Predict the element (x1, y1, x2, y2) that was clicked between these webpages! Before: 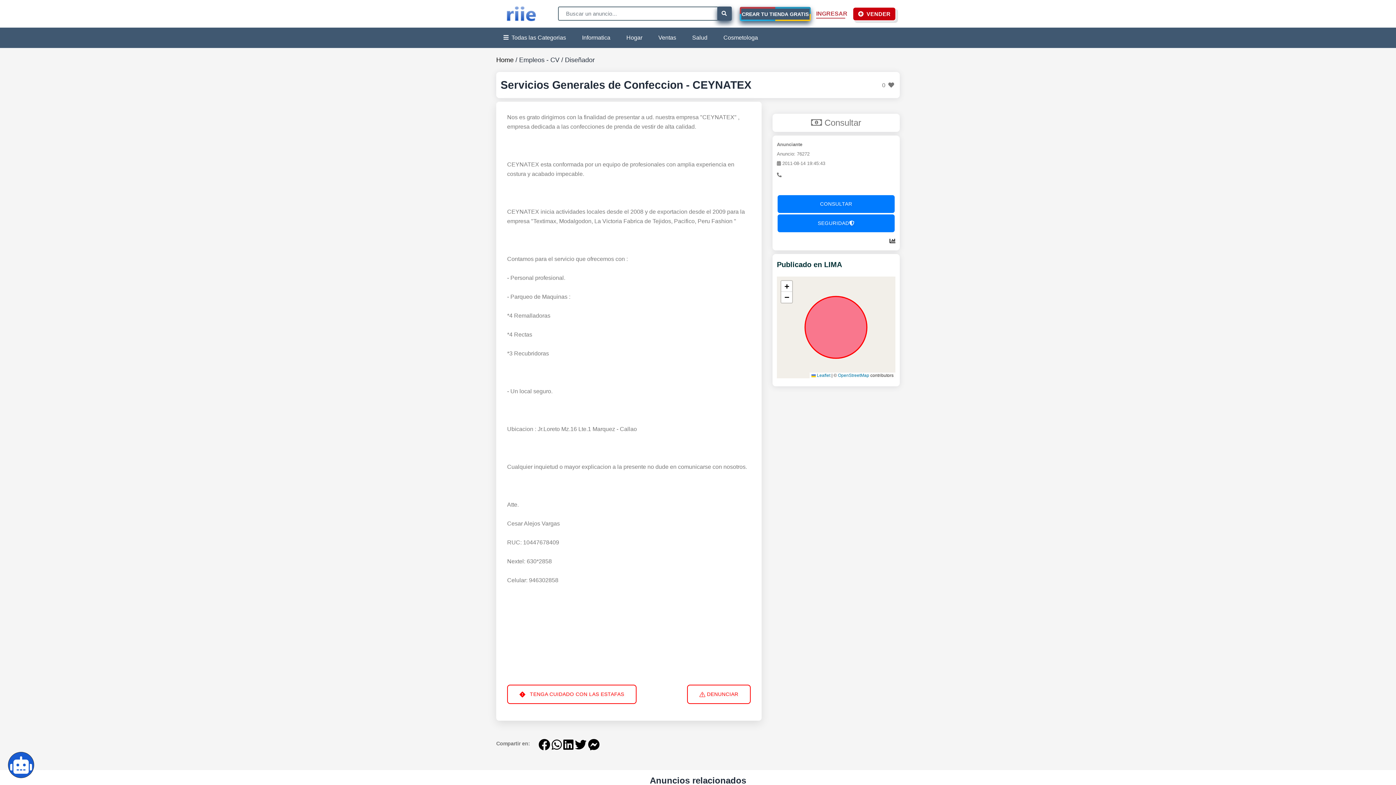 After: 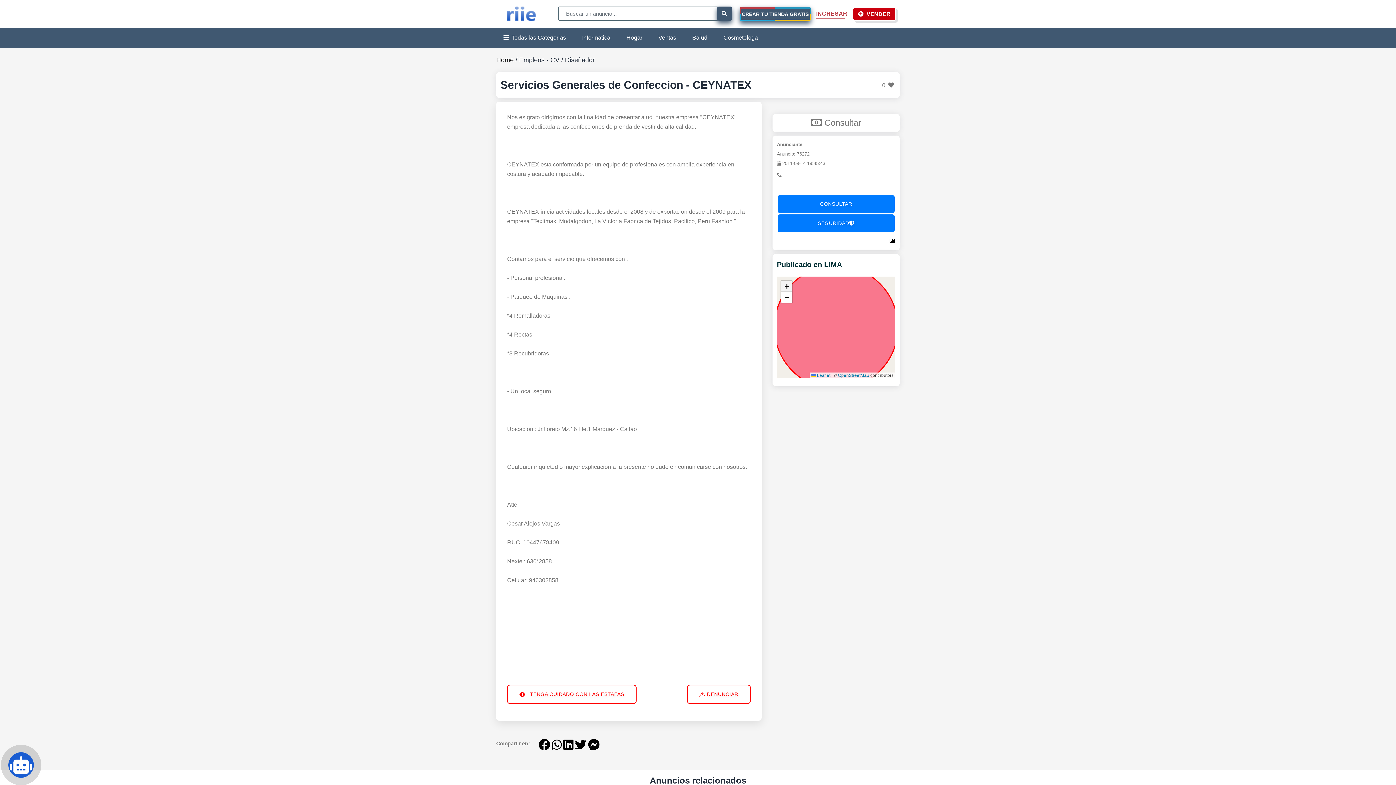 Action: label: Zoom in bbox: (781, 281, 792, 292)